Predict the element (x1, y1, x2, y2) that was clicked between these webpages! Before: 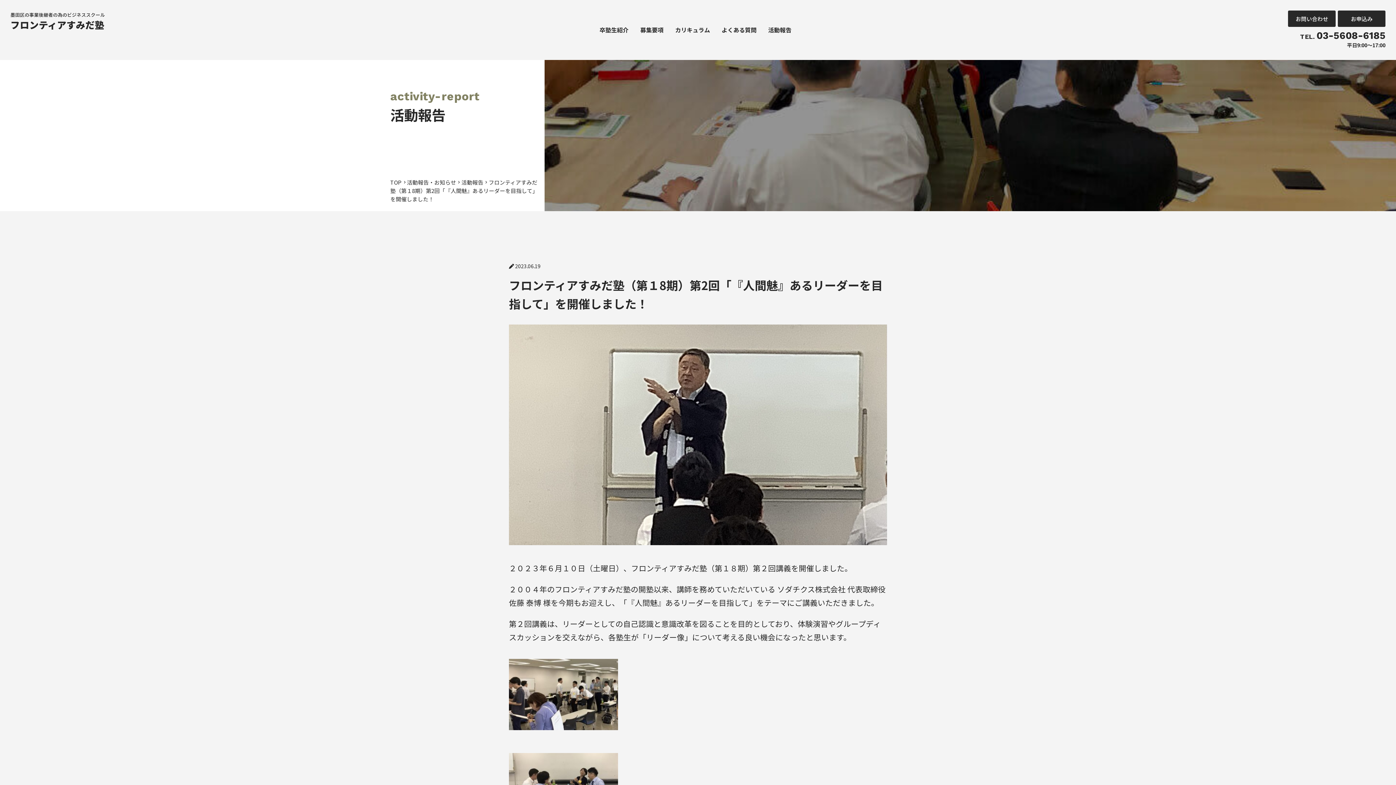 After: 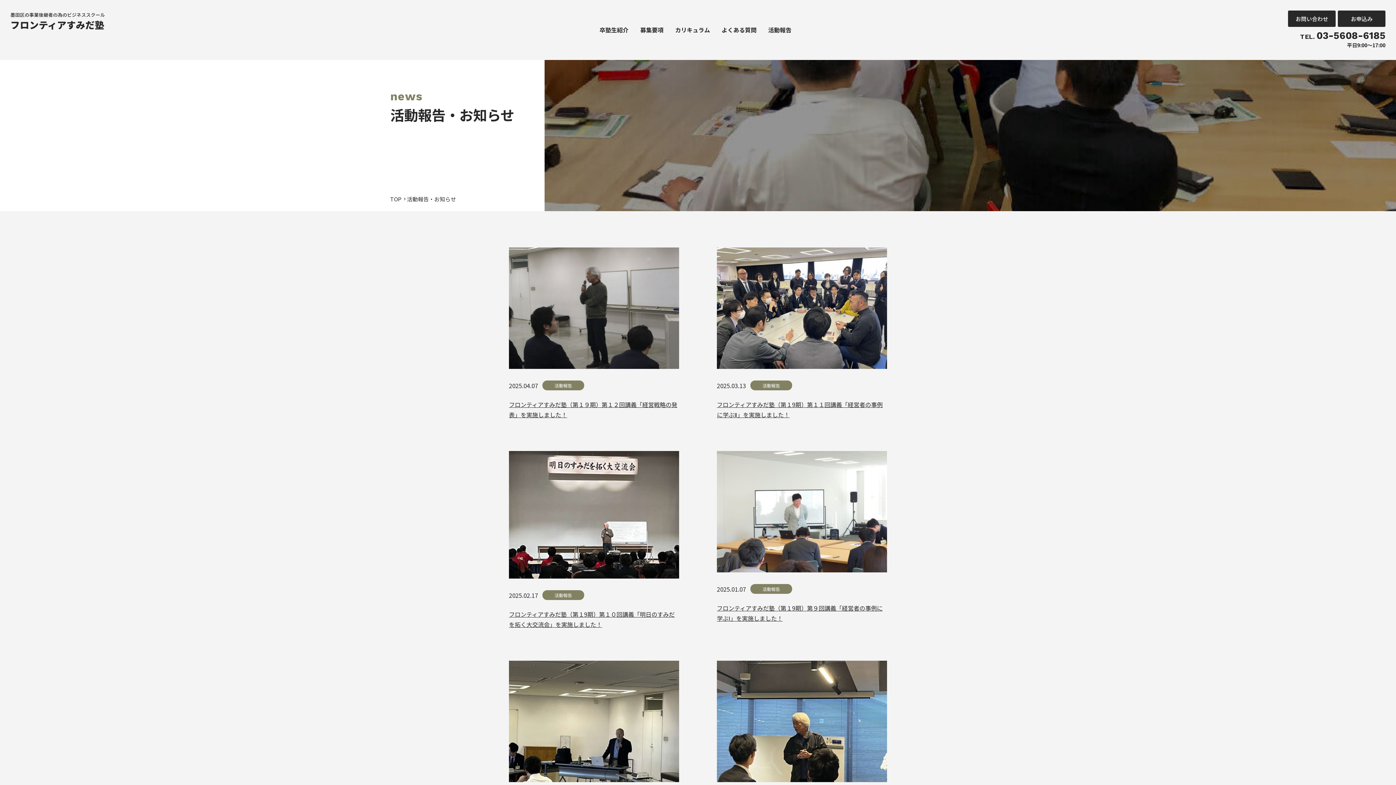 Action: bbox: (768, 23, 791, 36) label: 活動報告